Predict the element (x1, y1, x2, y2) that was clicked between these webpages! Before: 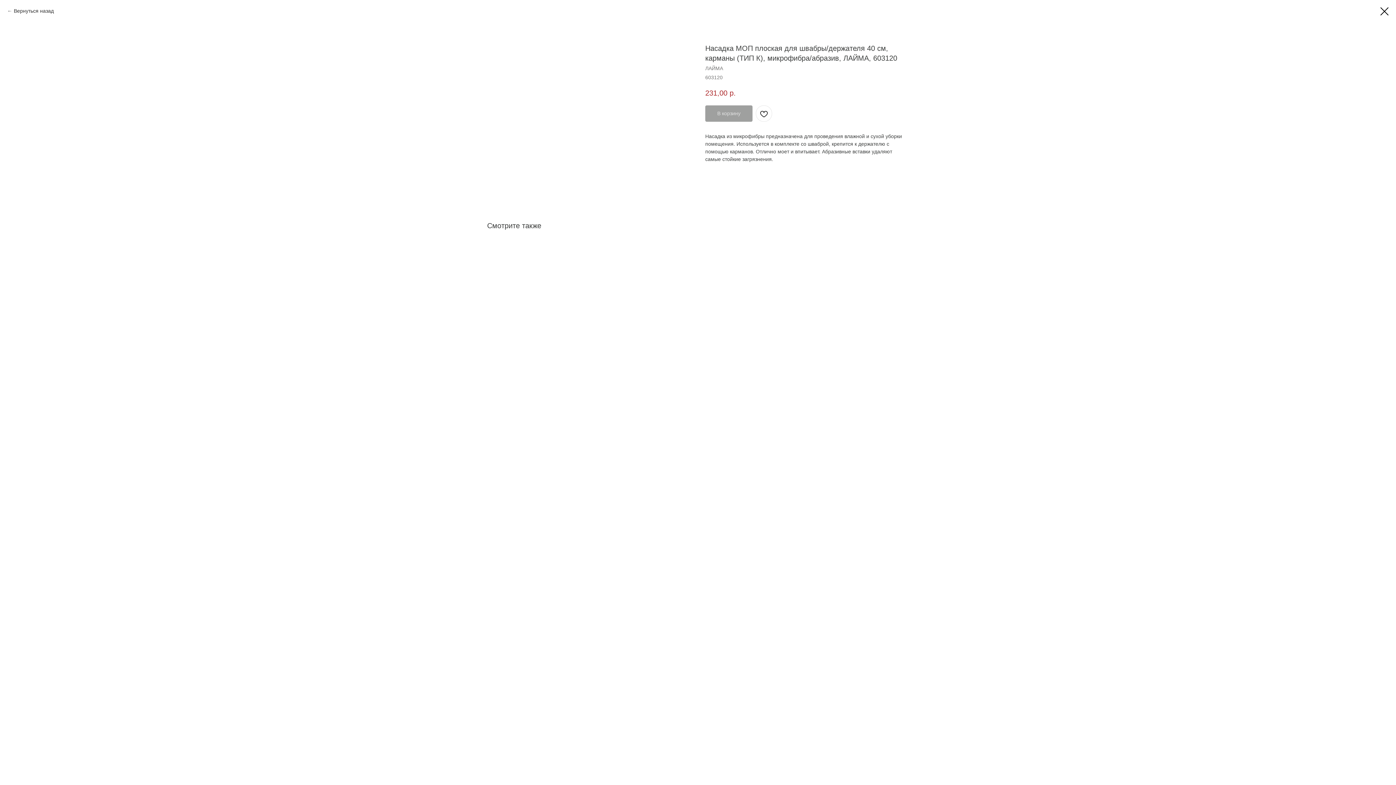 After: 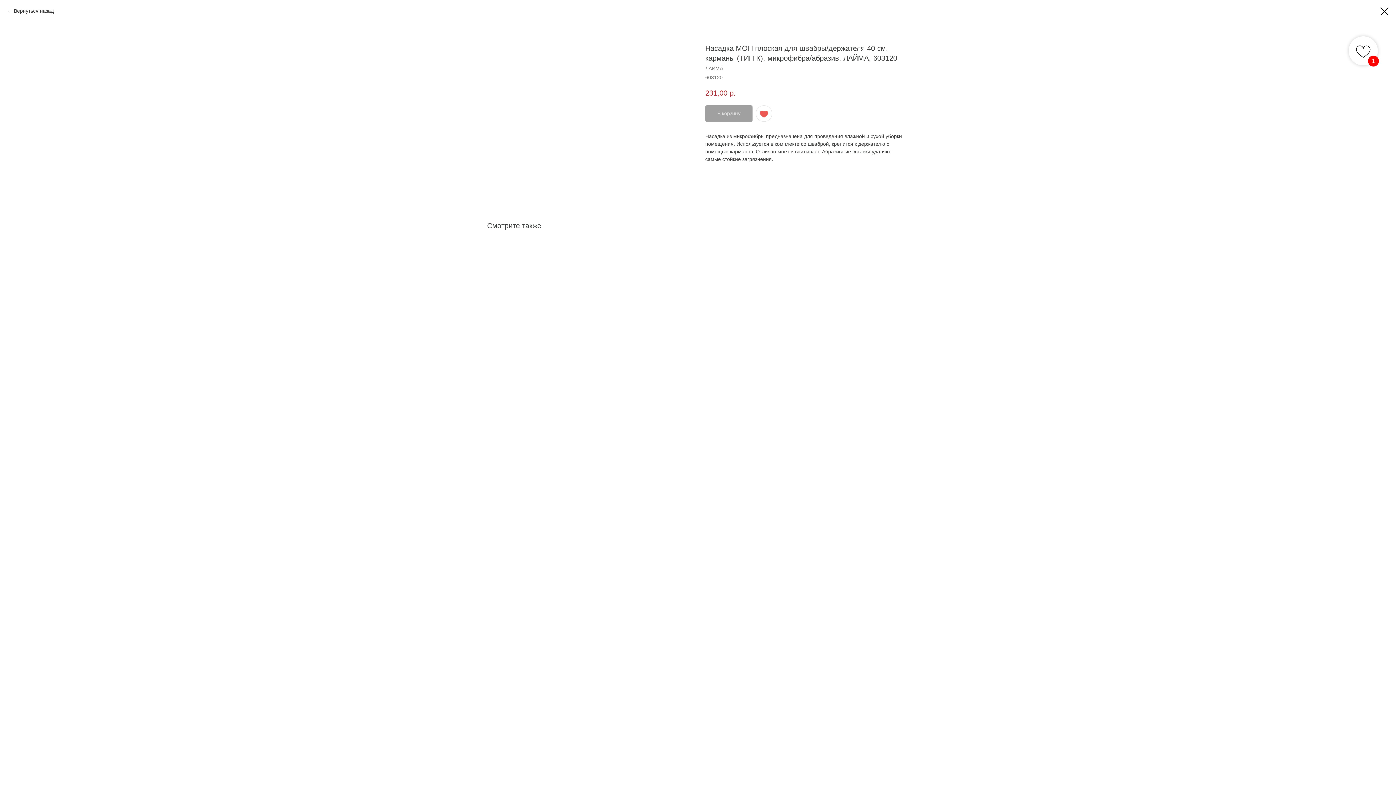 Action: bbox: (756, 105, 772, 121)